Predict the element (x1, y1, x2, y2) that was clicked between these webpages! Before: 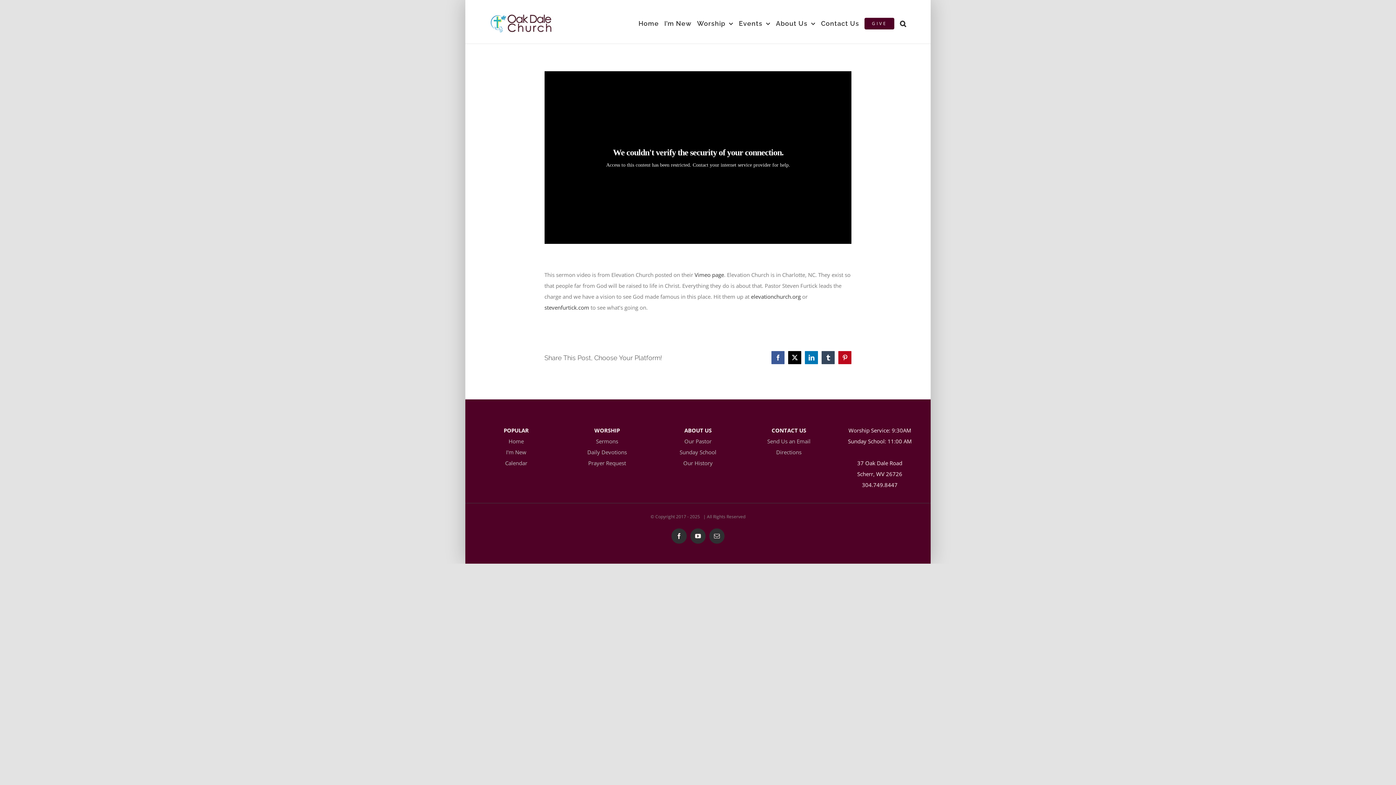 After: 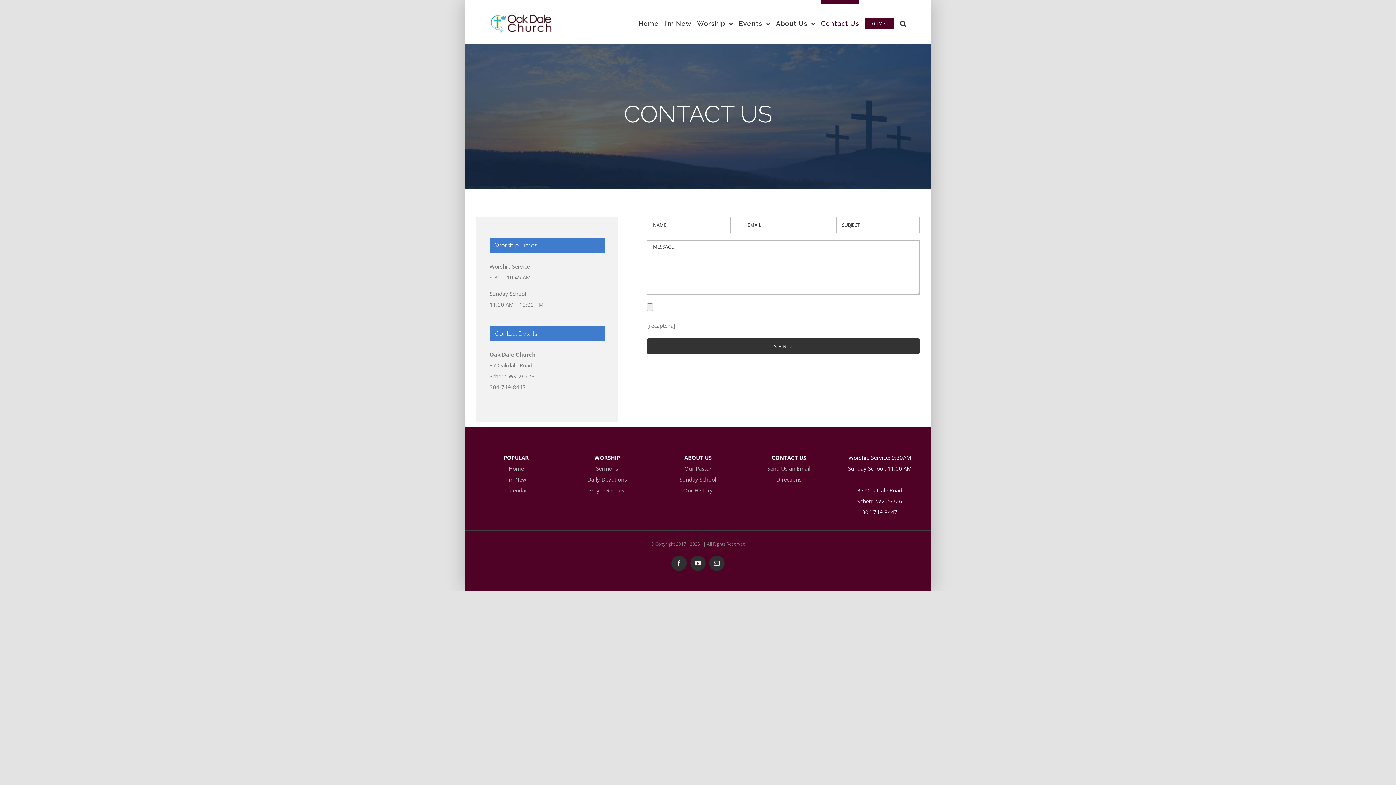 Action: bbox: (821, 0, 859, 43) label: Contact Us